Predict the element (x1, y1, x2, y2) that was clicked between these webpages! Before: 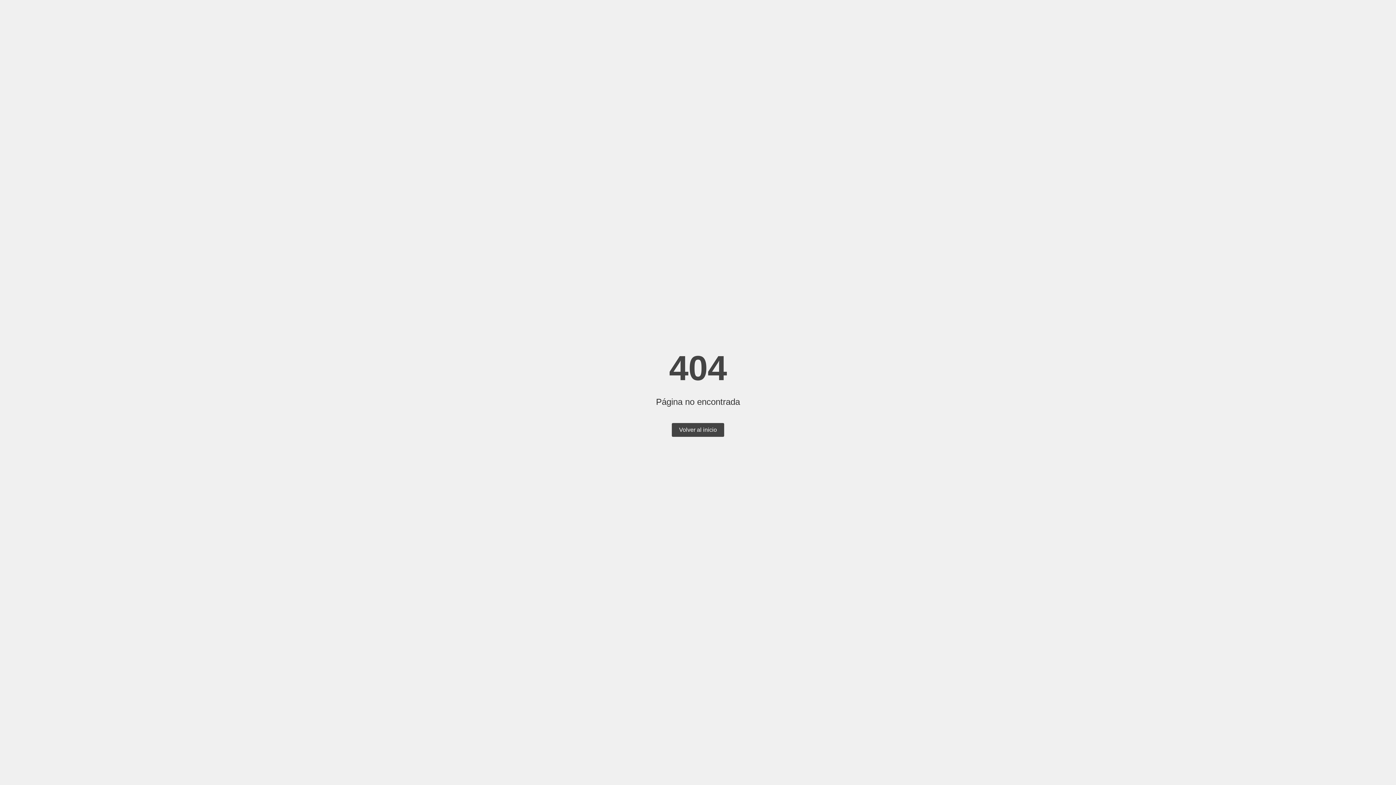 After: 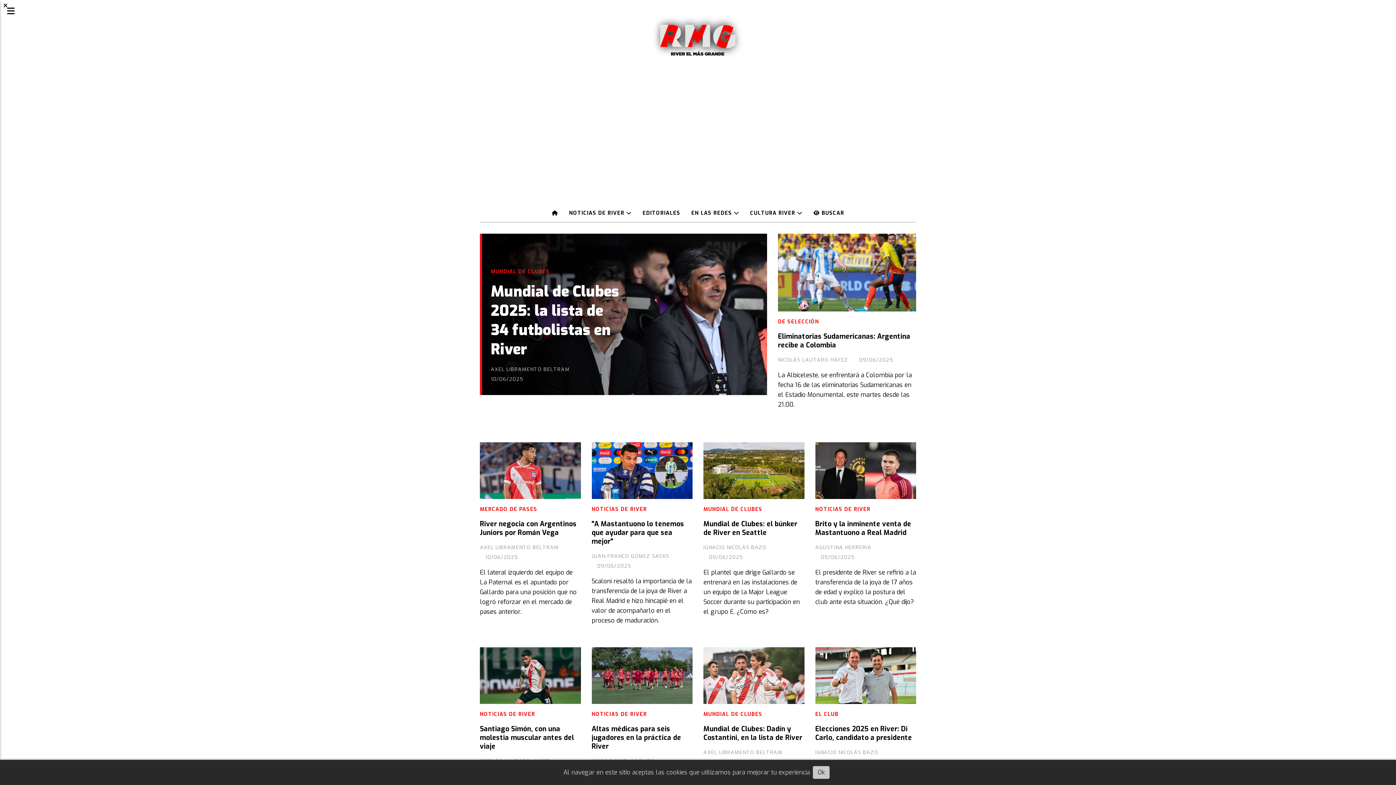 Action: bbox: (672, 423, 724, 437) label: Volver al inicio